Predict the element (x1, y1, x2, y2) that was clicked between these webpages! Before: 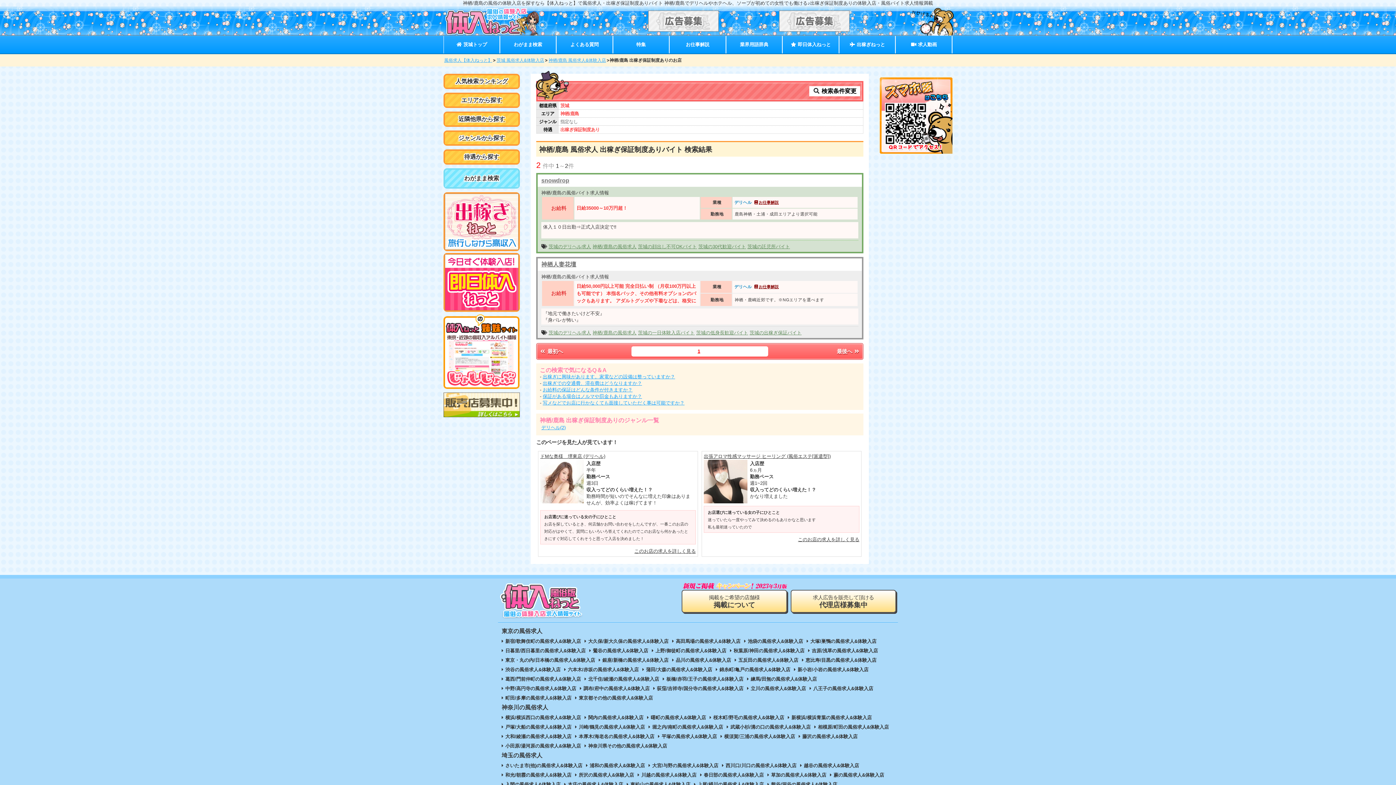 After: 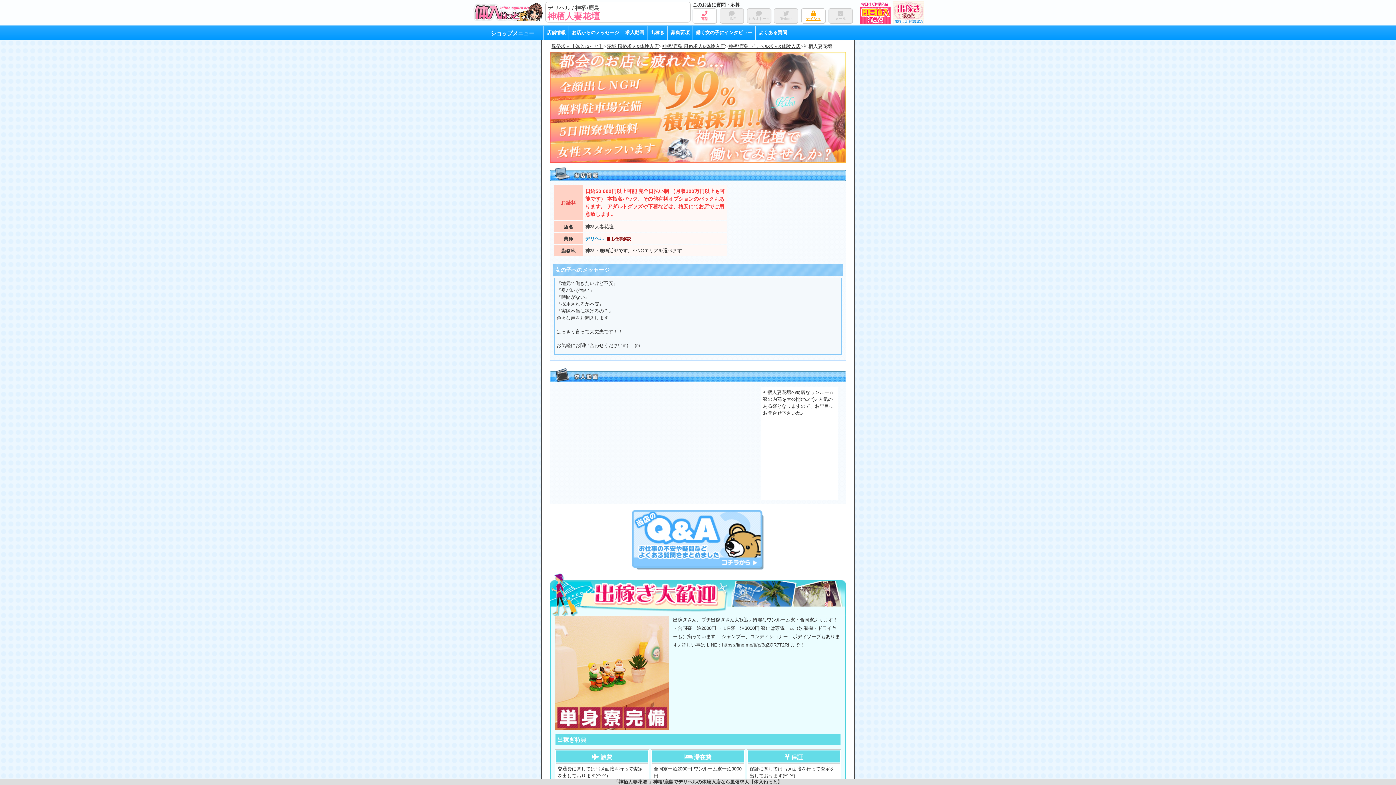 Action: label: 神栖人妻花壇 bbox: (541, 261, 576, 267)